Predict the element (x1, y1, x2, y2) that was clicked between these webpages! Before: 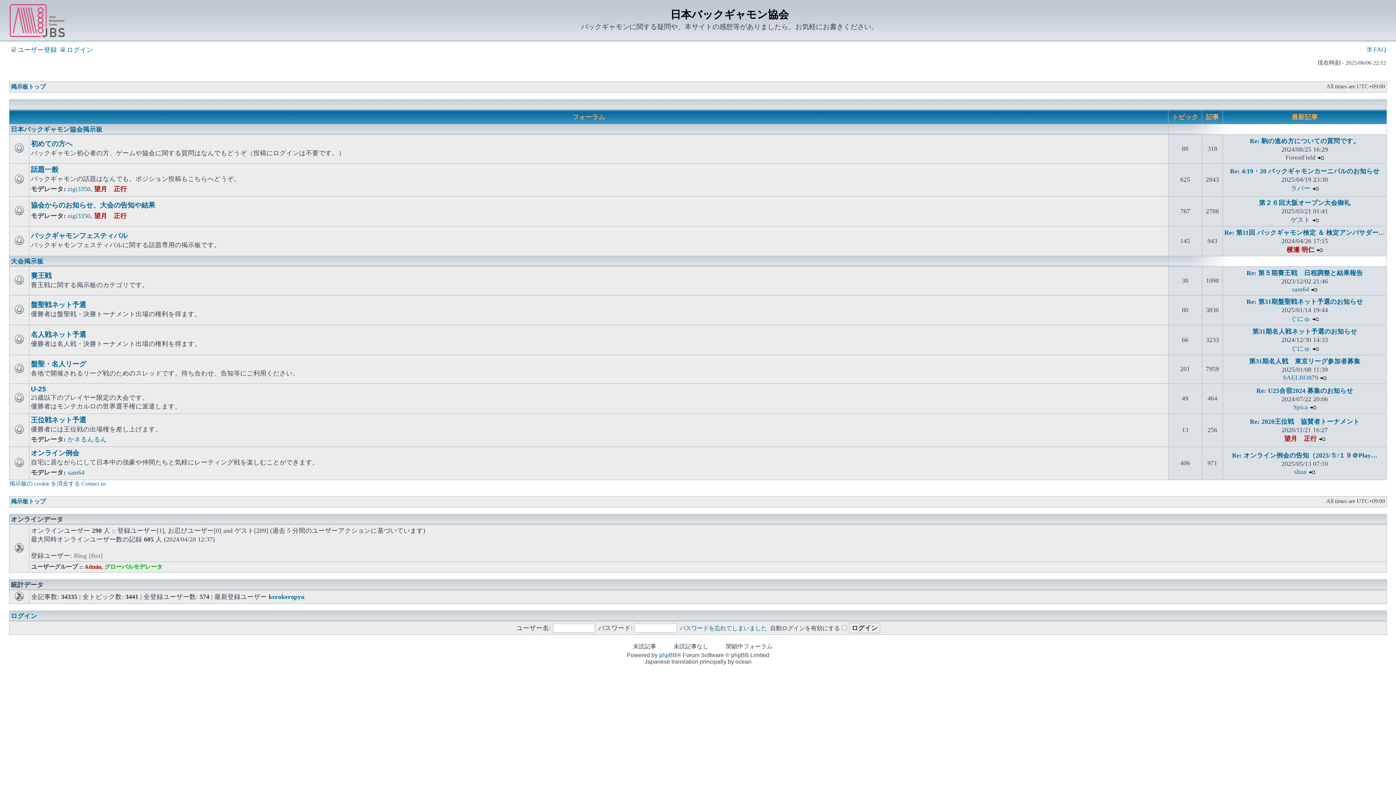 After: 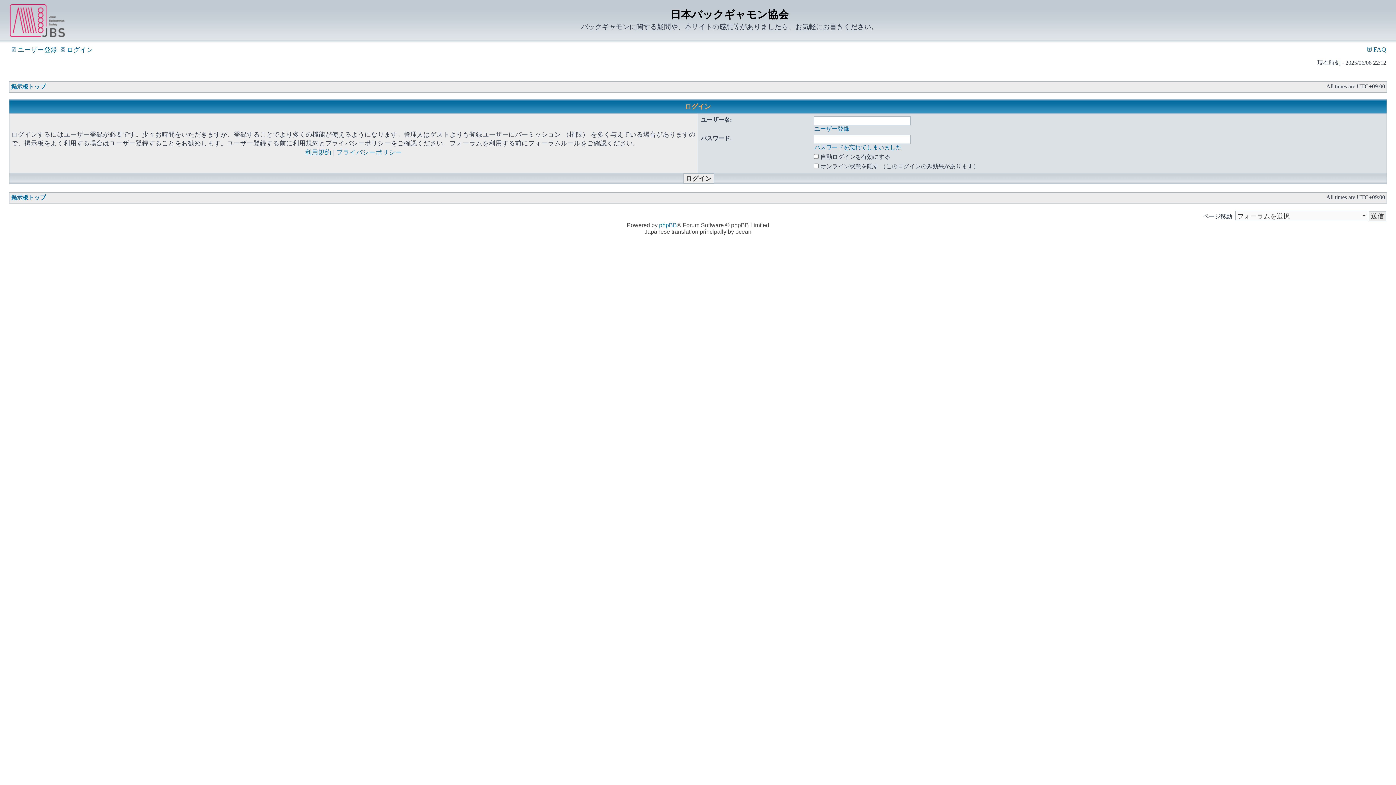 Action: label: ログイン bbox: (10, 612, 37, 620)